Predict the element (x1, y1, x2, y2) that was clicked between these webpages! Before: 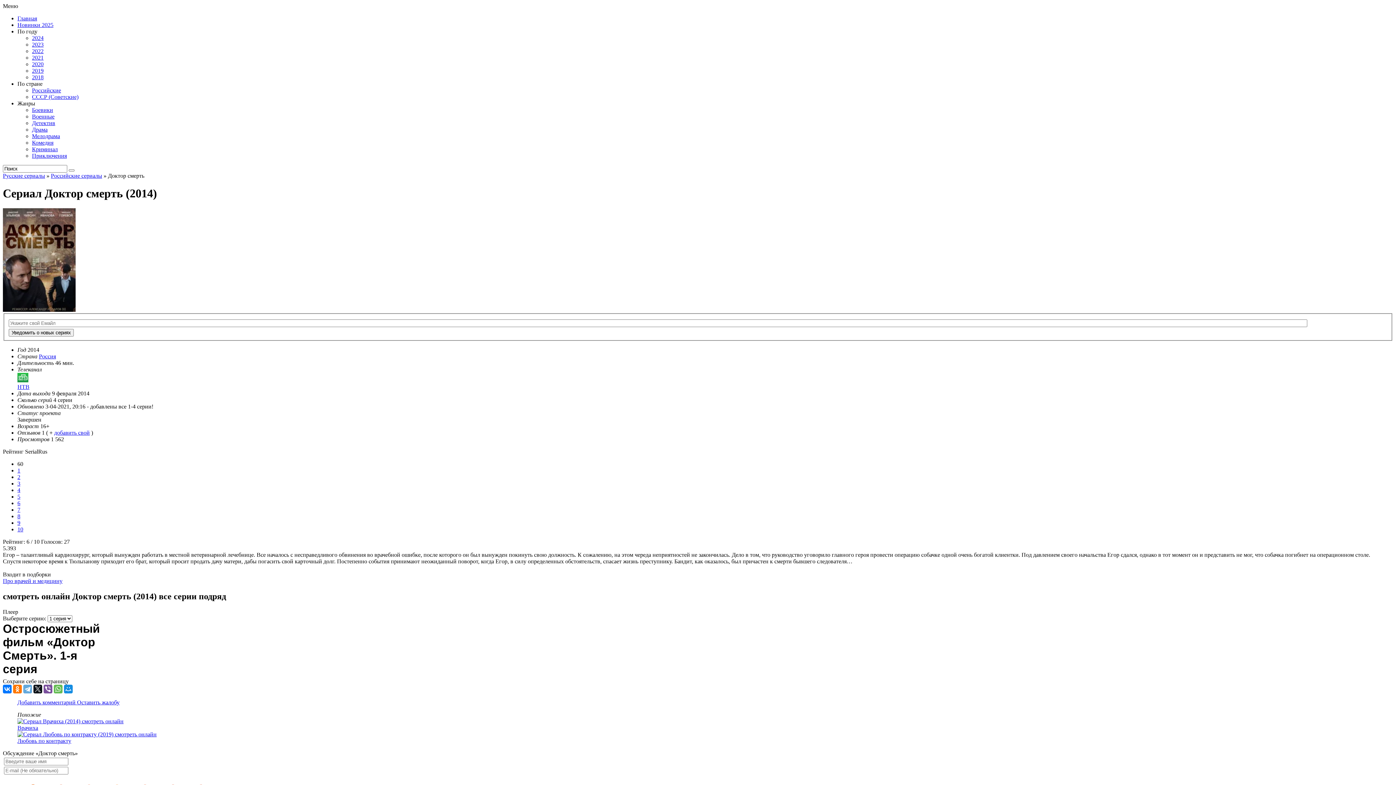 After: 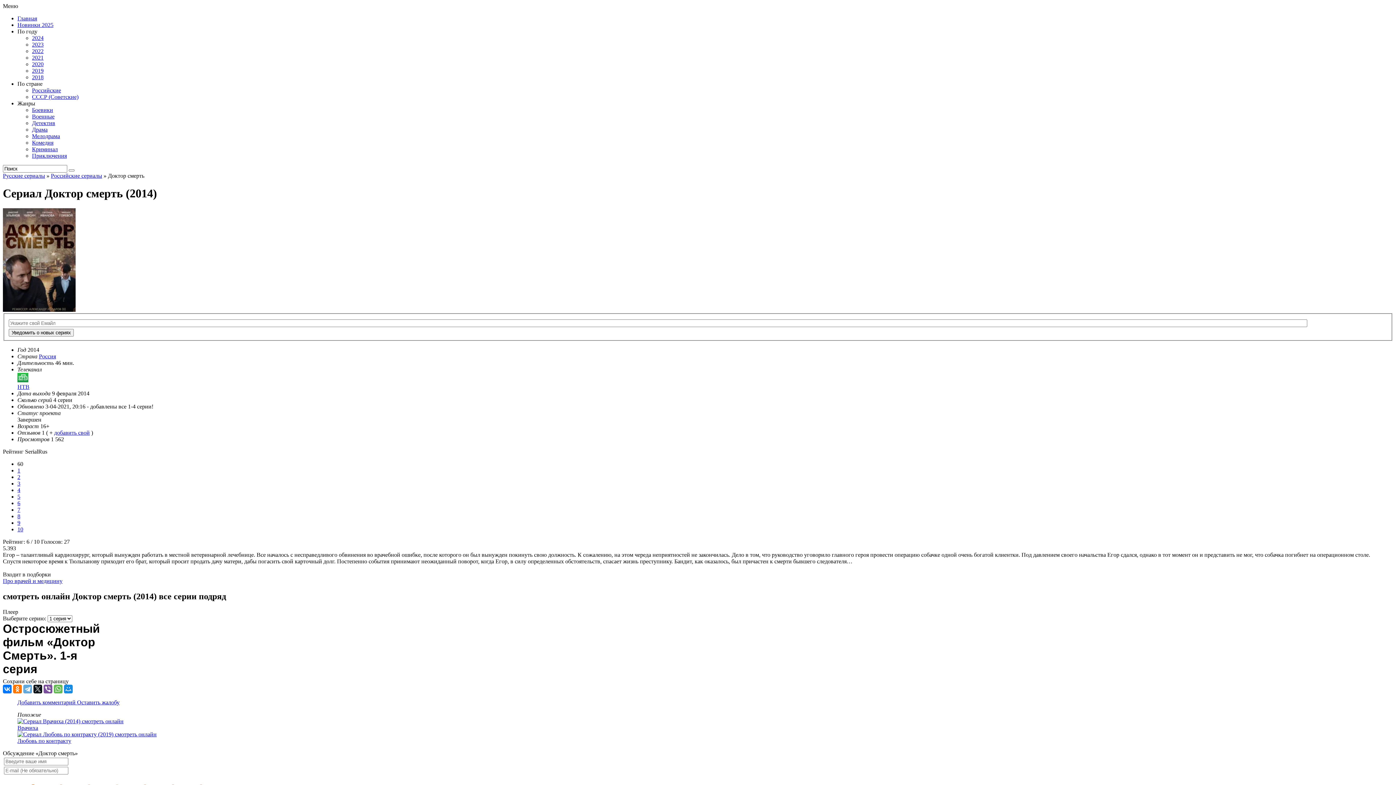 Action: bbox: (17, 467, 20, 473) label: 1